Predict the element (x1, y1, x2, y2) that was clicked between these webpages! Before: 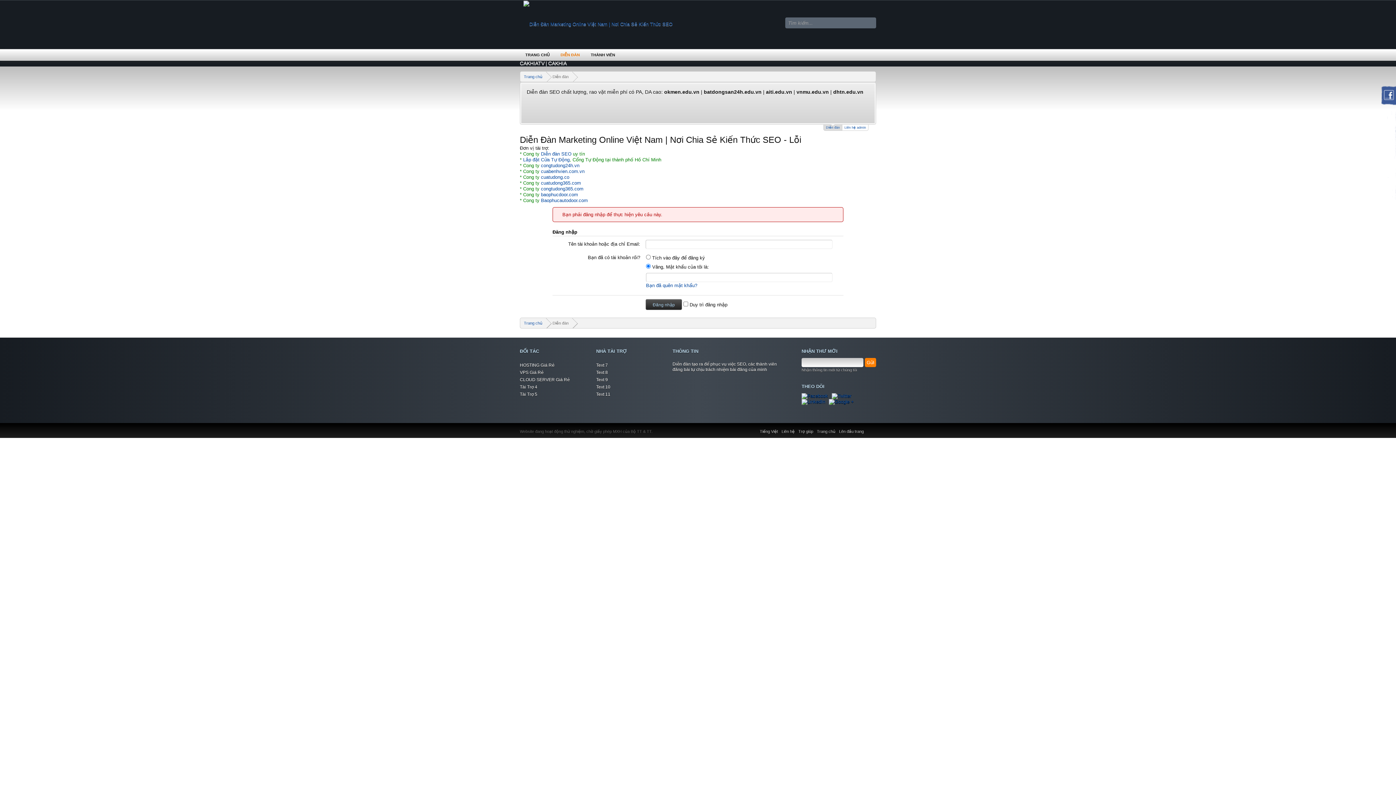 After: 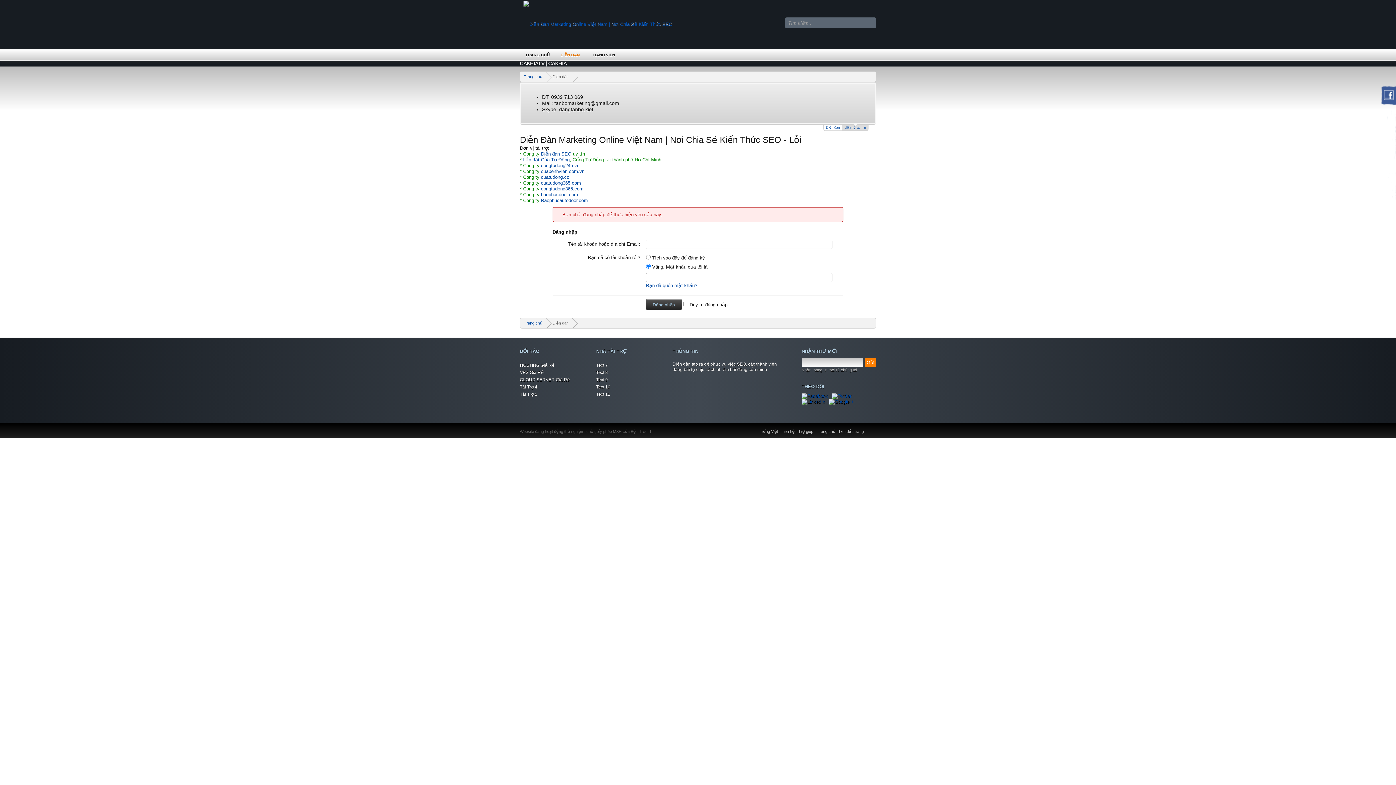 Action: bbox: (541, 180, 581, 185) label: cuatudong365.com